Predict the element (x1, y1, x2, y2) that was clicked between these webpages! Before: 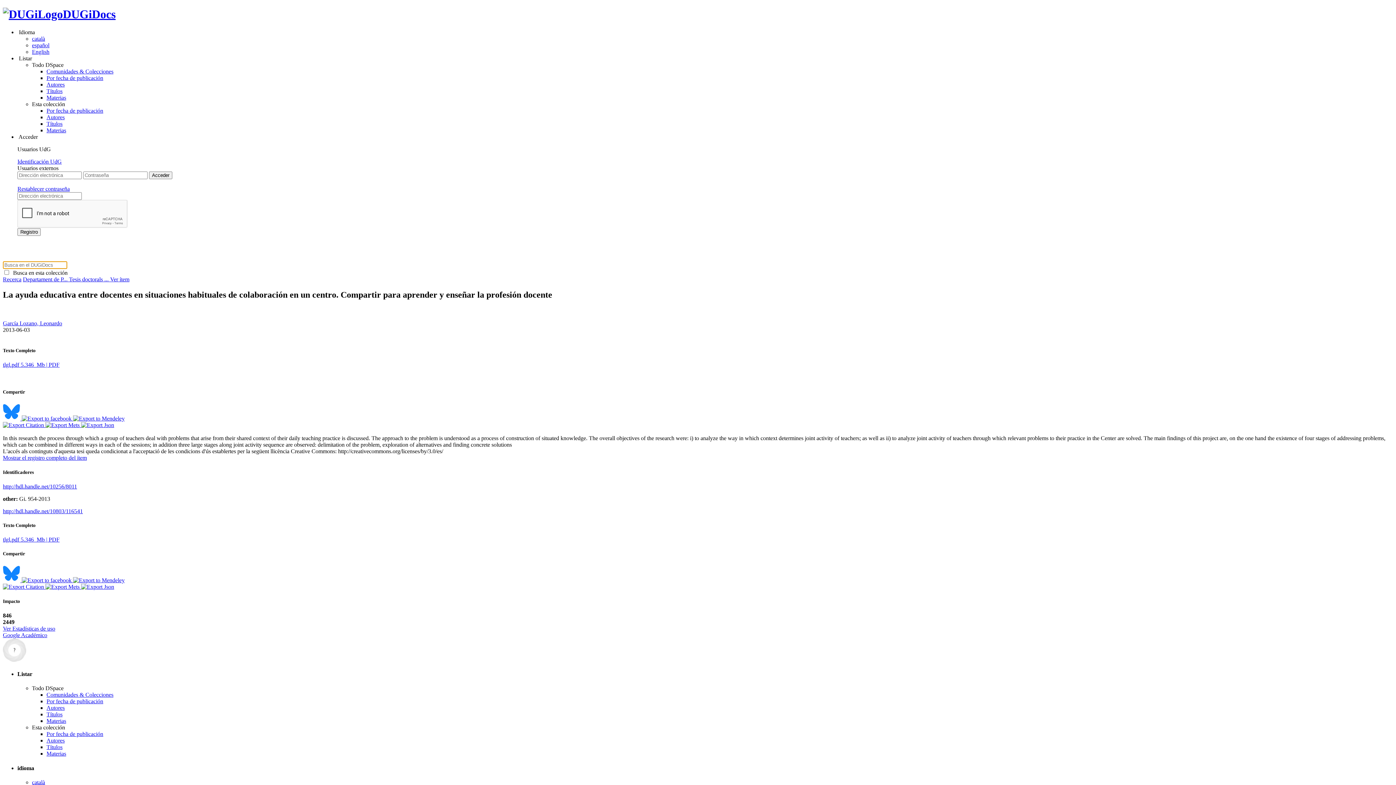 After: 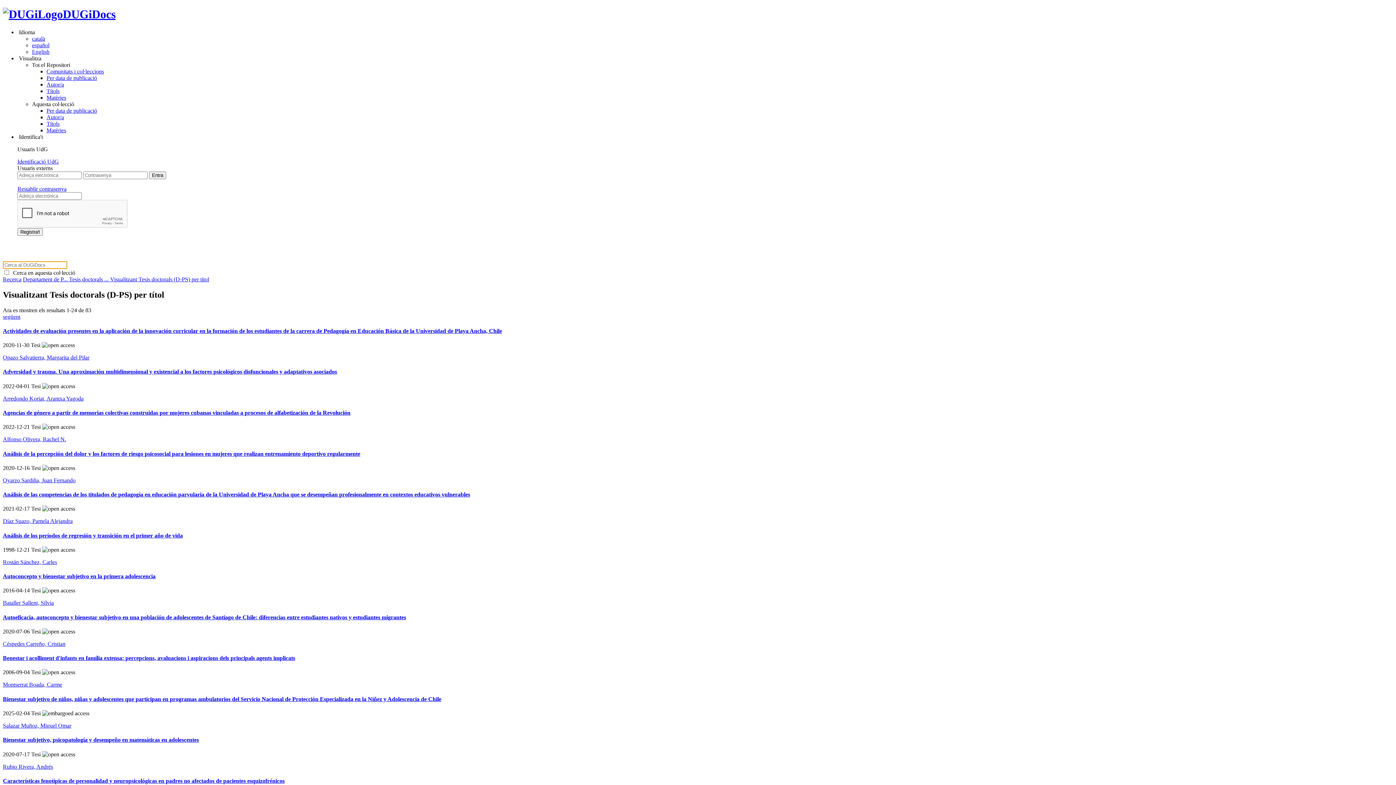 Action: label: Títulos bbox: (46, 120, 62, 126)